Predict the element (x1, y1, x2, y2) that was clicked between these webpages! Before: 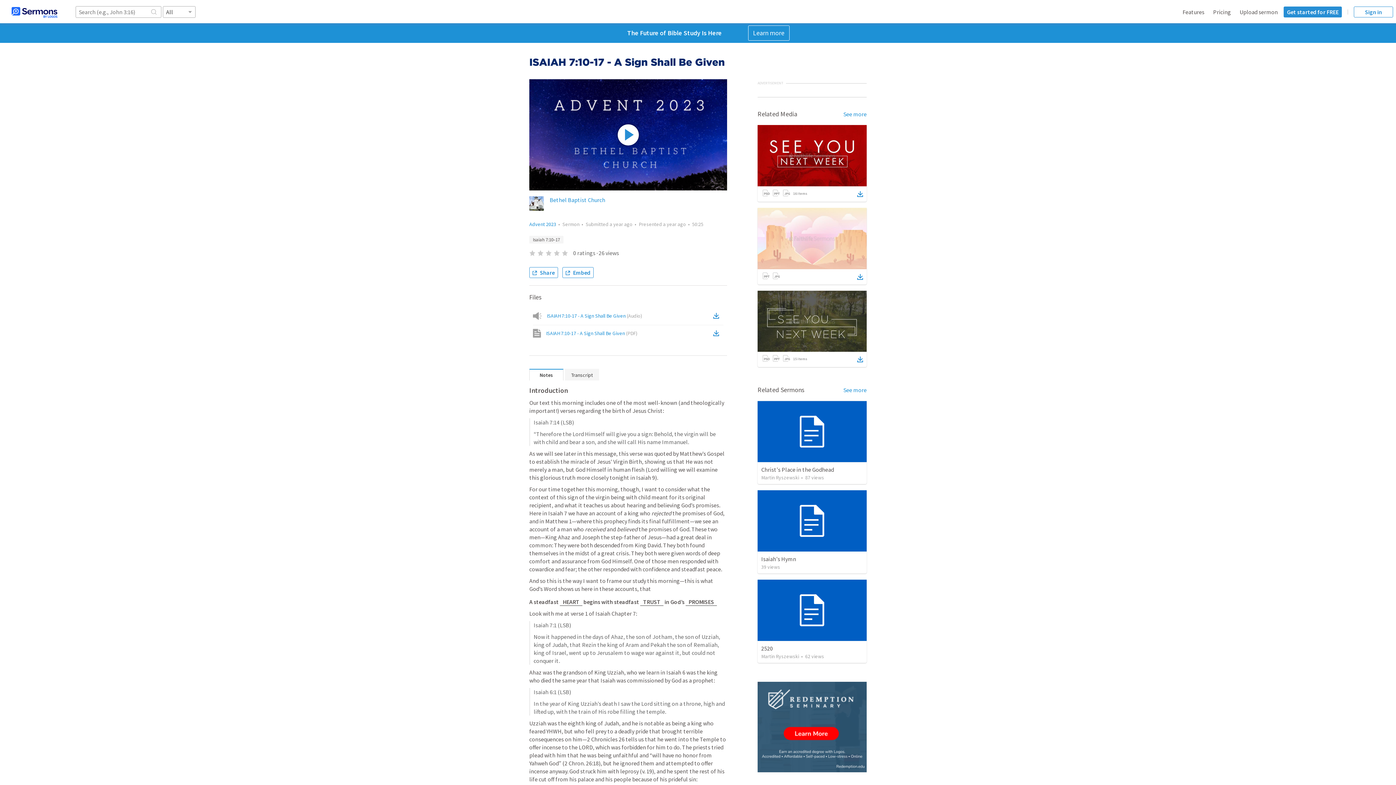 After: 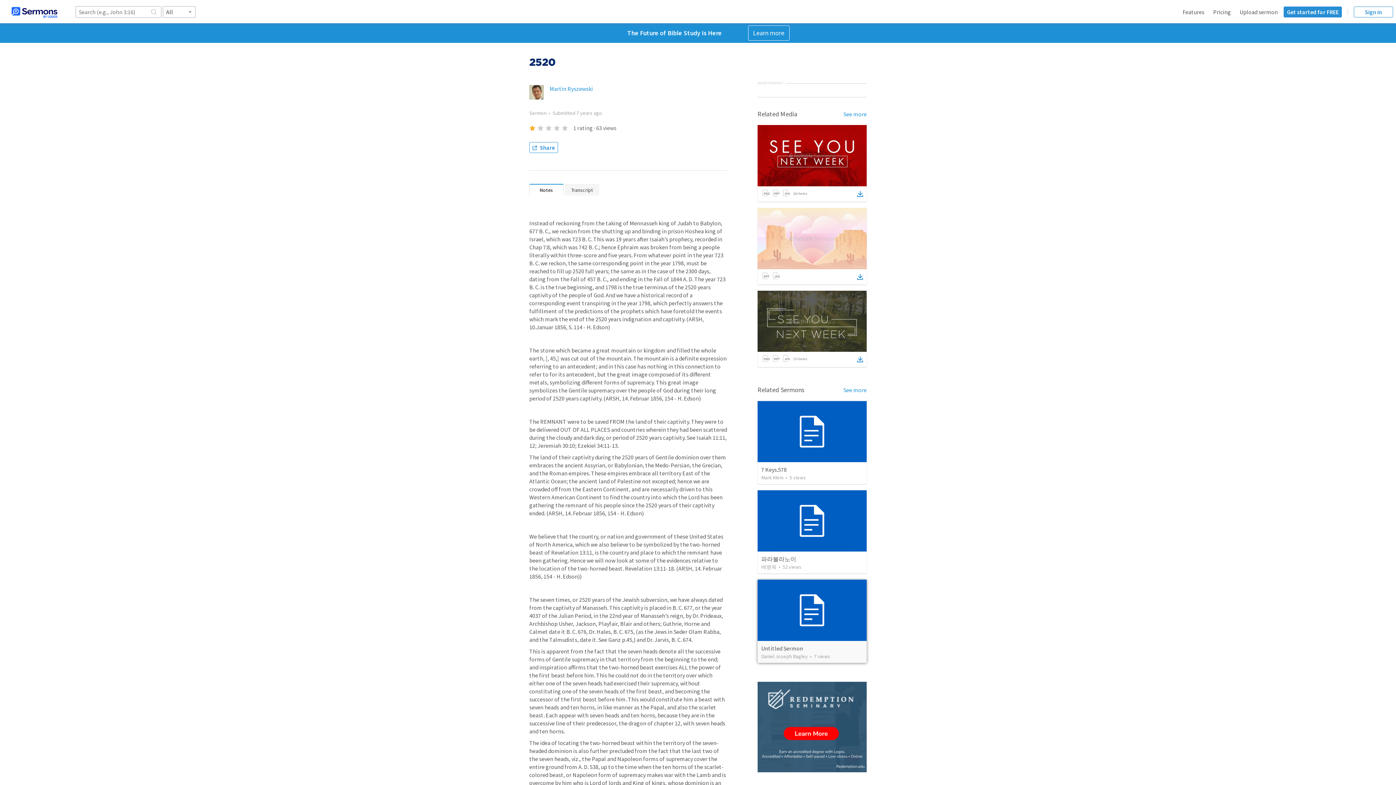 Action: bbox: (757, 579, 866, 641)